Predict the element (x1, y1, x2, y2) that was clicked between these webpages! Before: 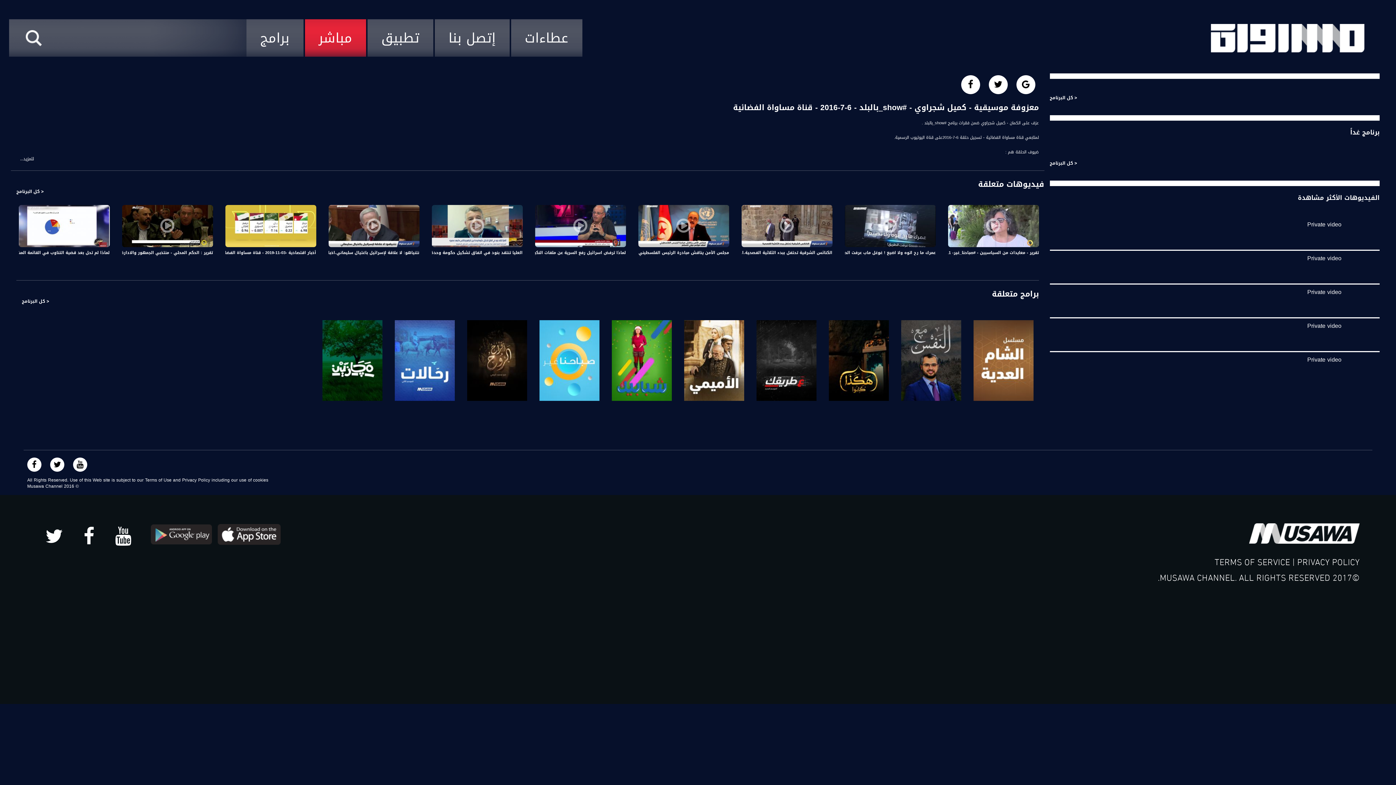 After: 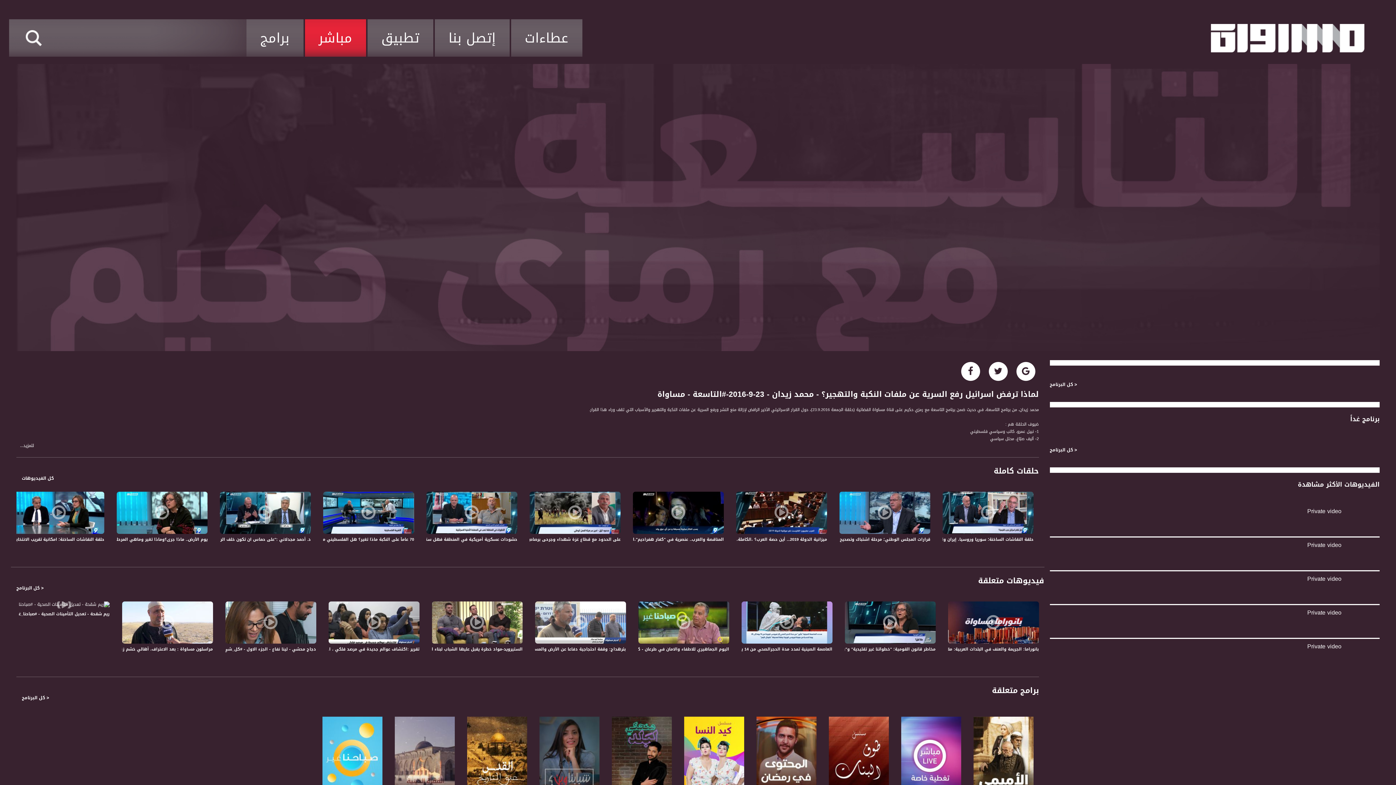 Action: bbox: (535, 241, 626, 260) label: لماذا ترفض اسرائيل رفع السرية عن ملفات النكبة والتهجير؟ - محمد زيدان - 23-9-2016-#التاسعة - مساواة